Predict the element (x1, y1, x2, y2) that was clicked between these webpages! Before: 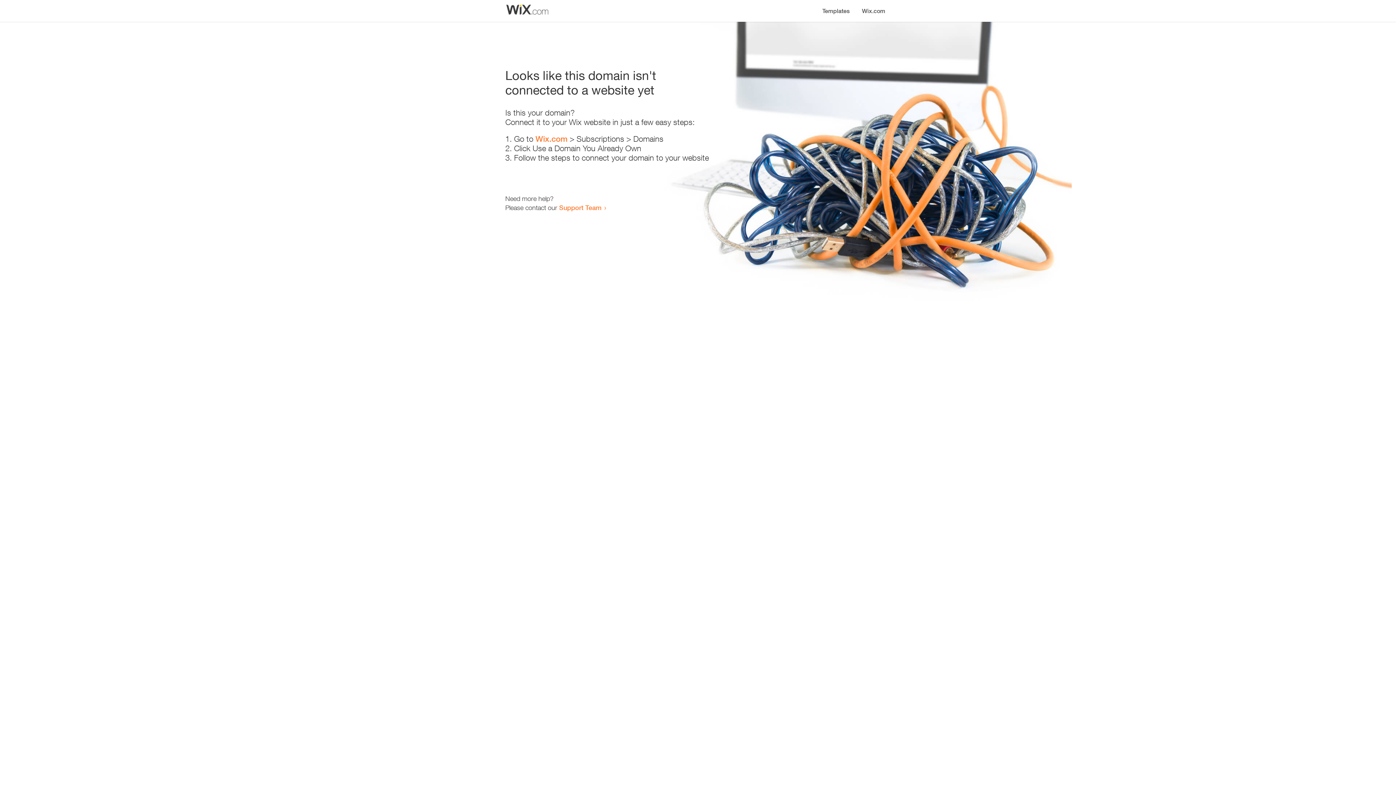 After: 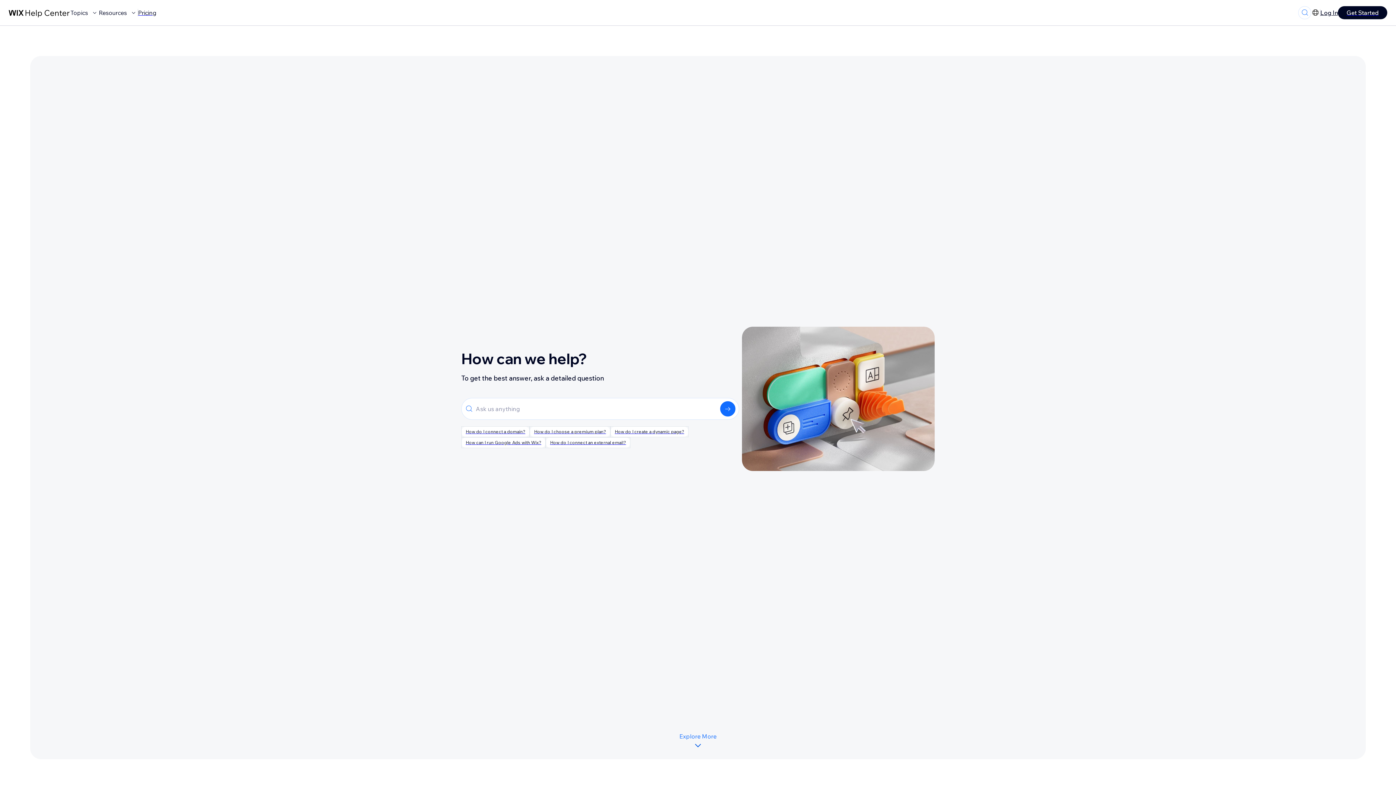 Action: bbox: (559, 203, 601, 211) label: Support Team